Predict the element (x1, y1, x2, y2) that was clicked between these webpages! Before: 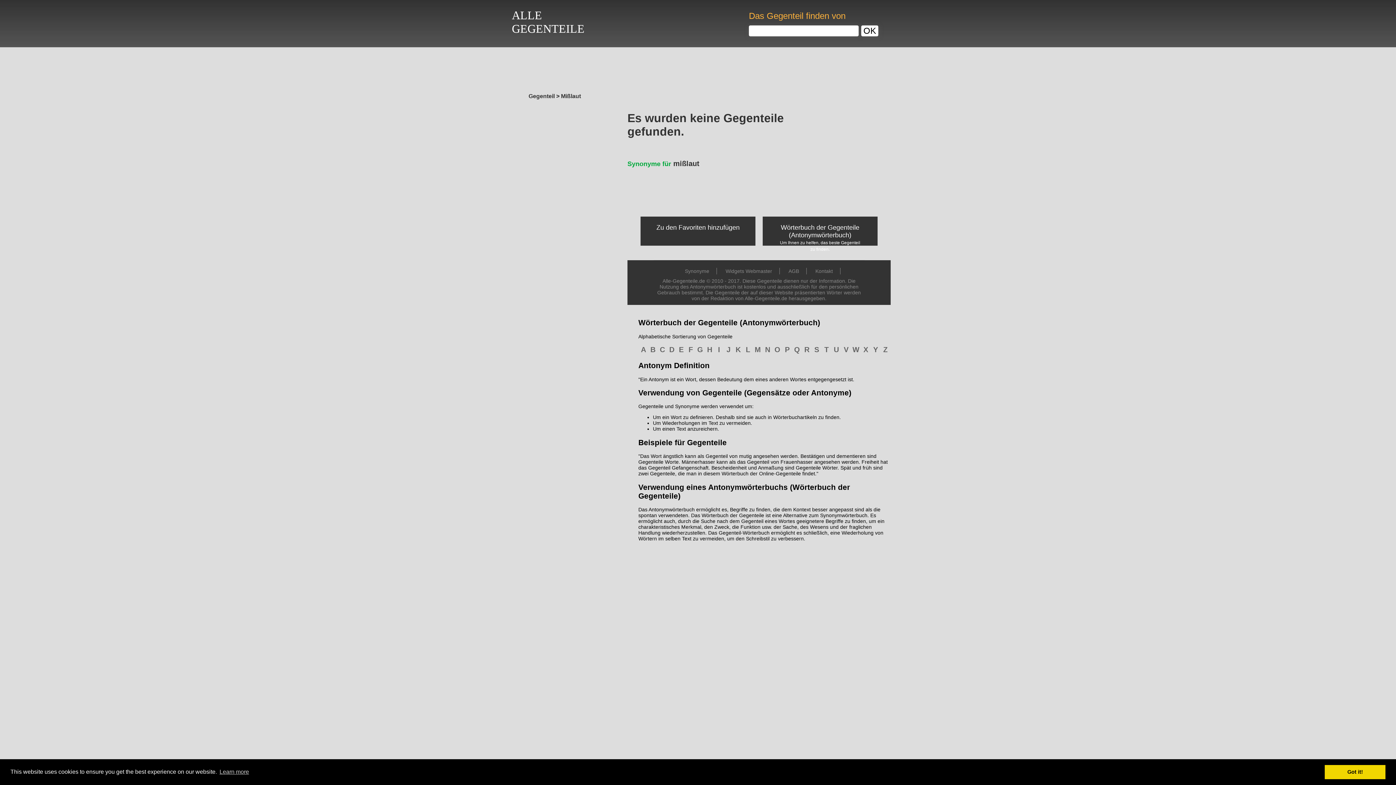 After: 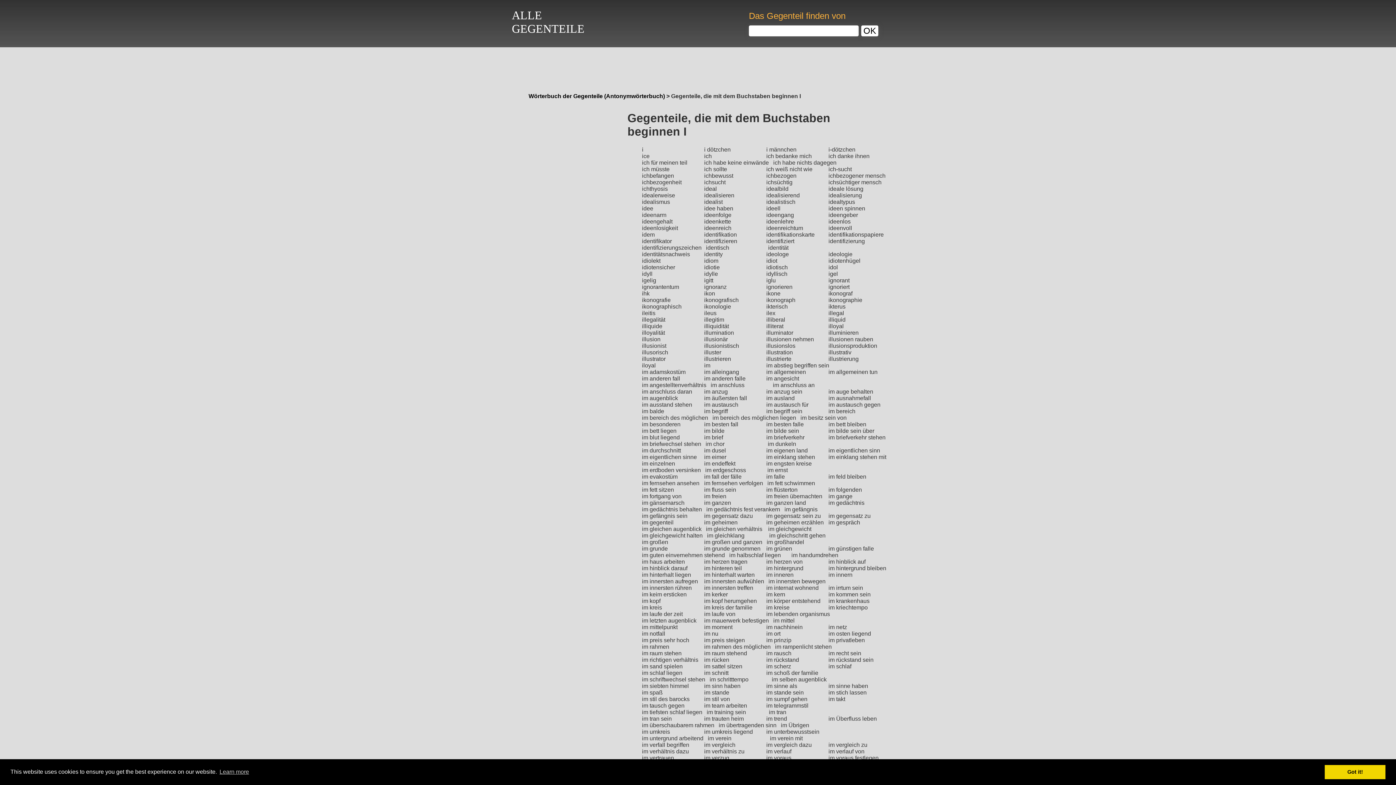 Action: bbox: (718, 345, 720, 353) label: I